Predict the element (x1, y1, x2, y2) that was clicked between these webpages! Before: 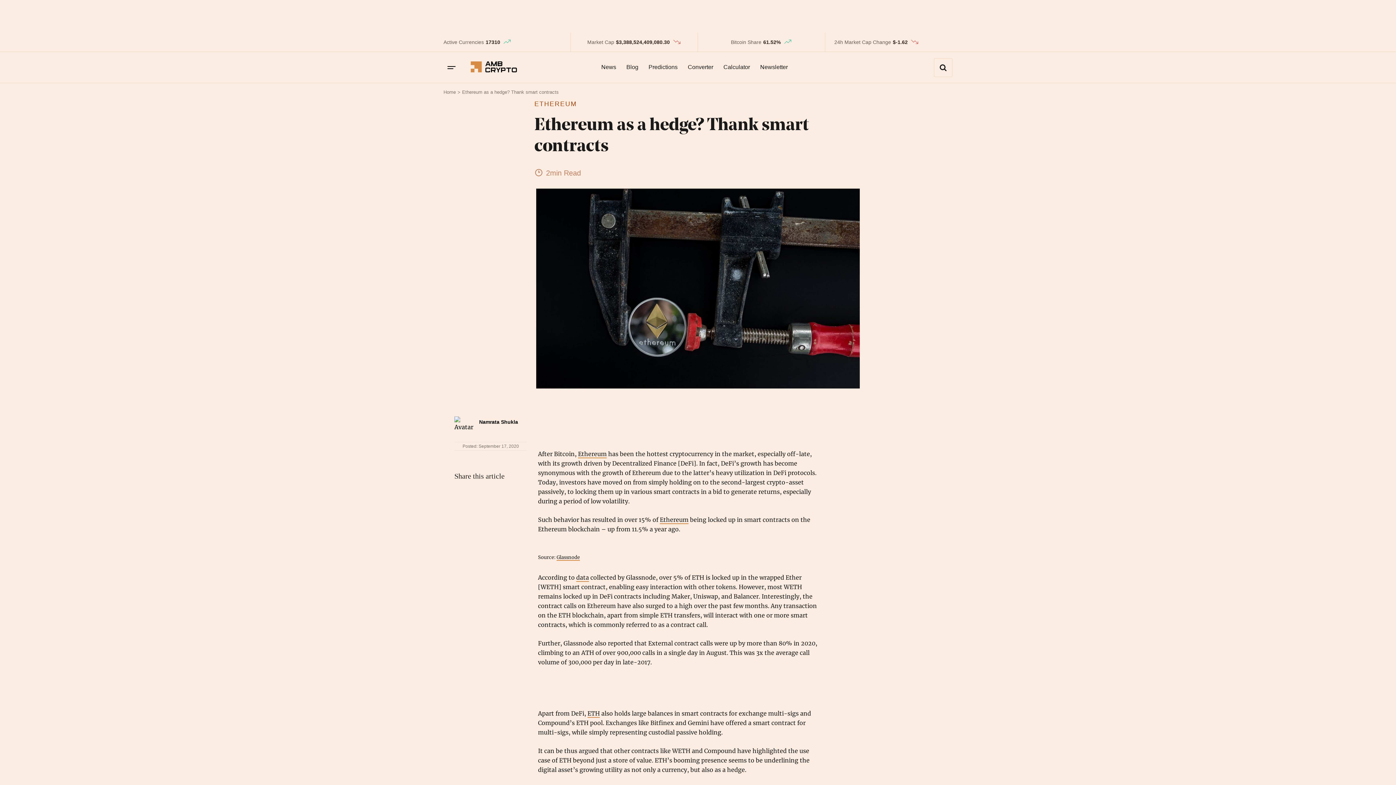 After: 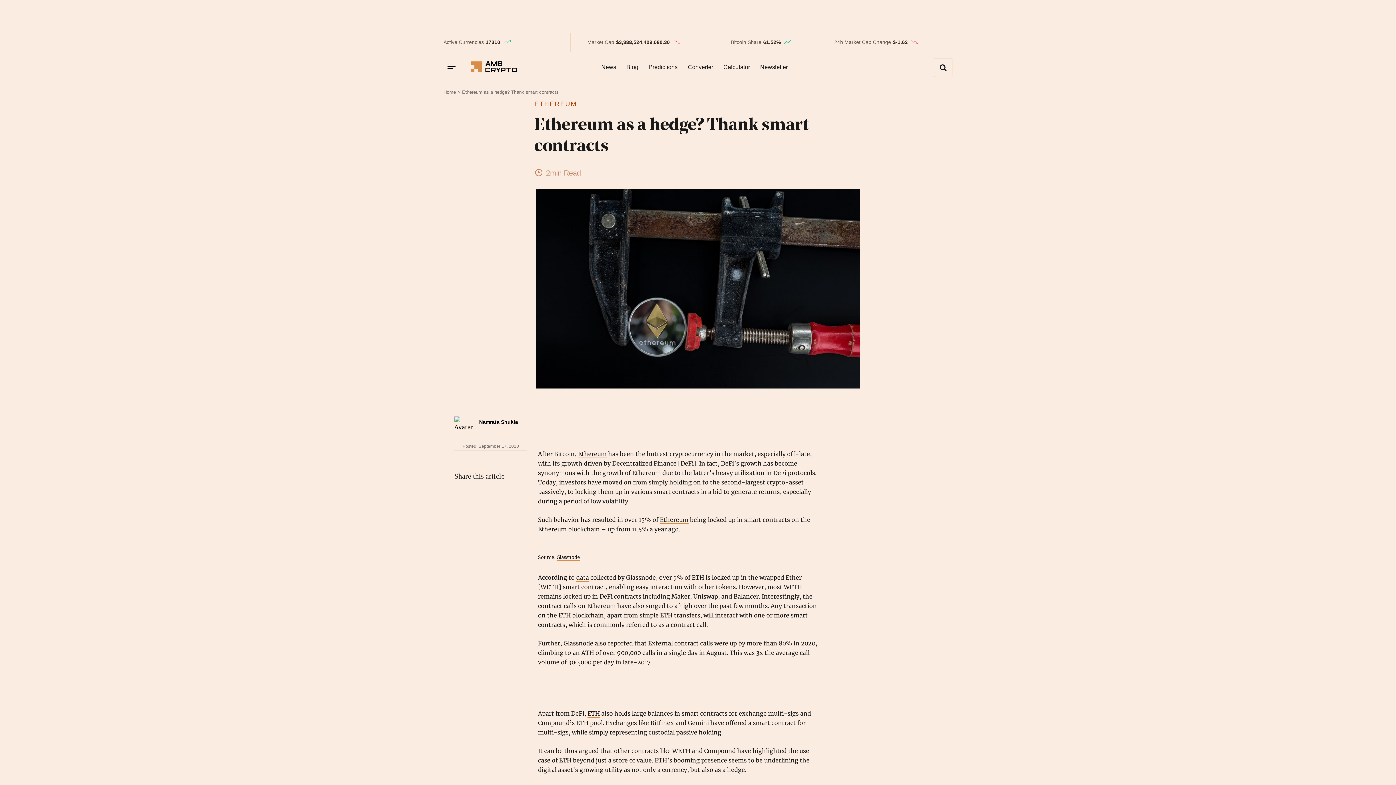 Action: label: Email This Post bbox: (502, 487, 517, 501)